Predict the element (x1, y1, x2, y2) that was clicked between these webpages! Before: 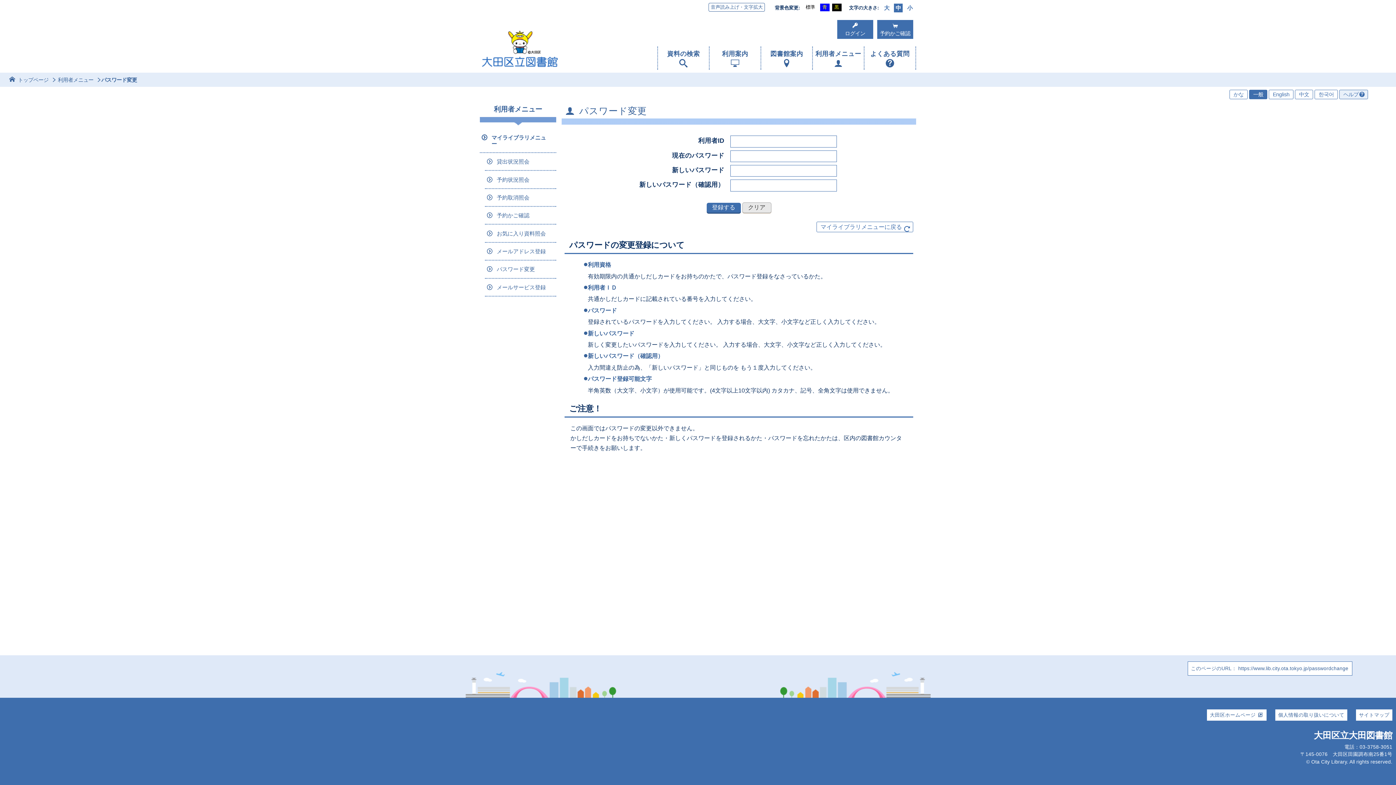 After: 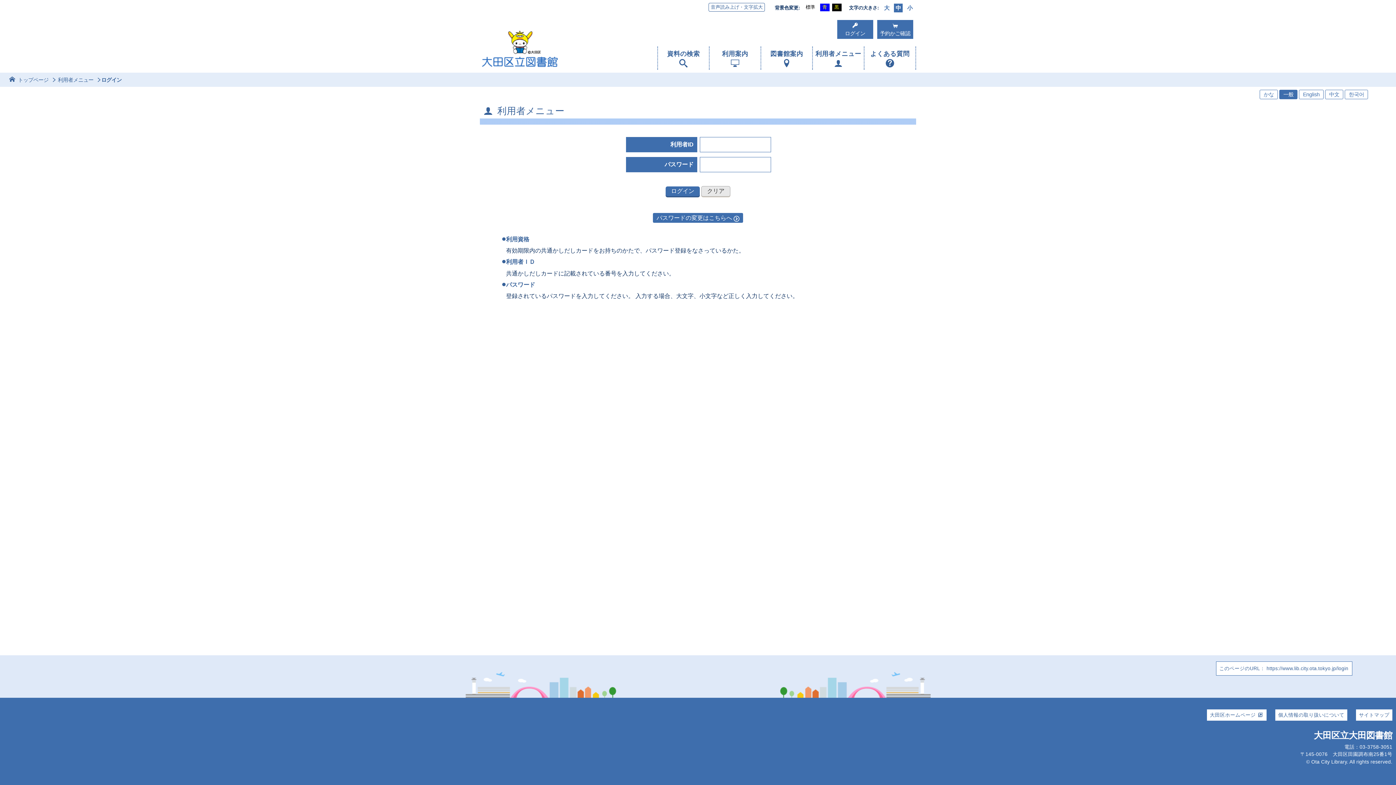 Action: bbox: (485, 278, 556, 296) label: メールサービス登録